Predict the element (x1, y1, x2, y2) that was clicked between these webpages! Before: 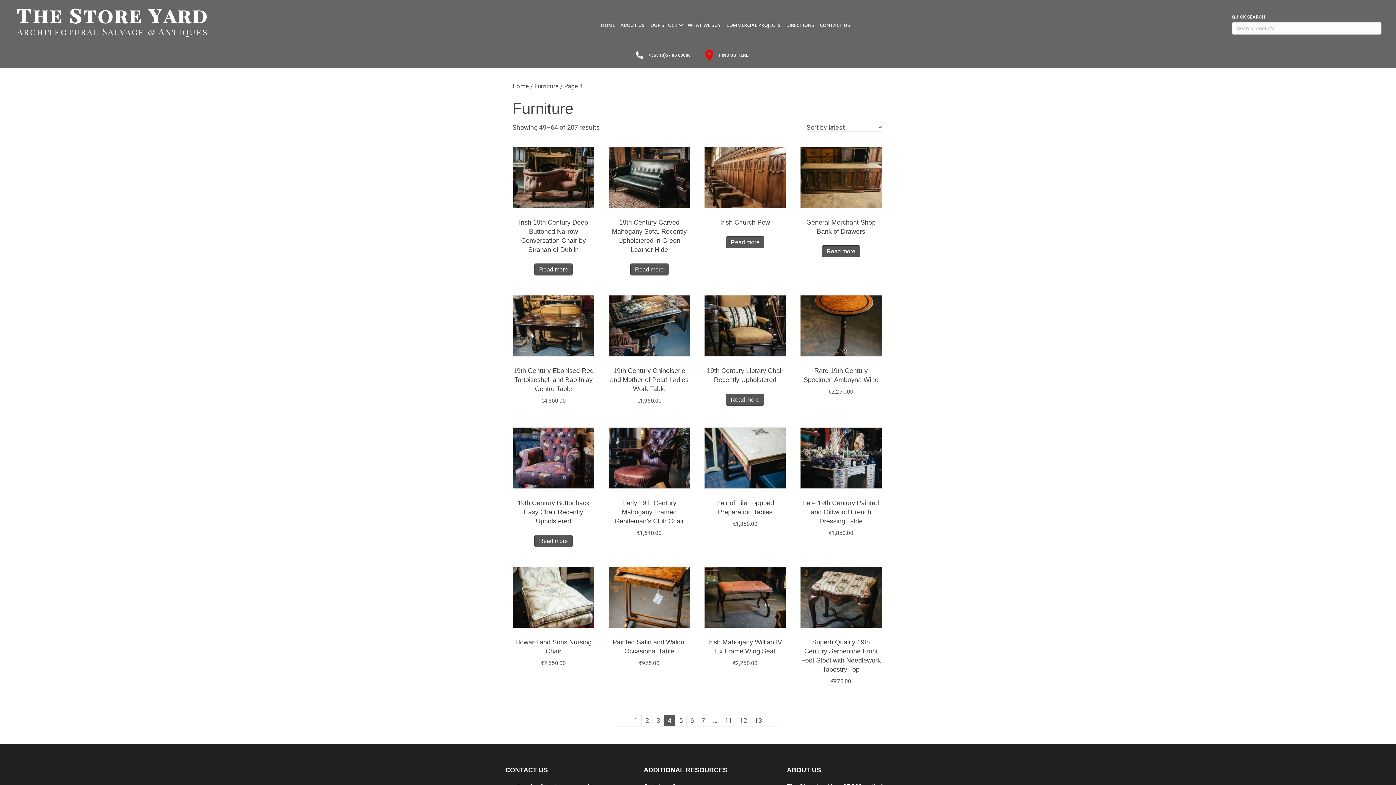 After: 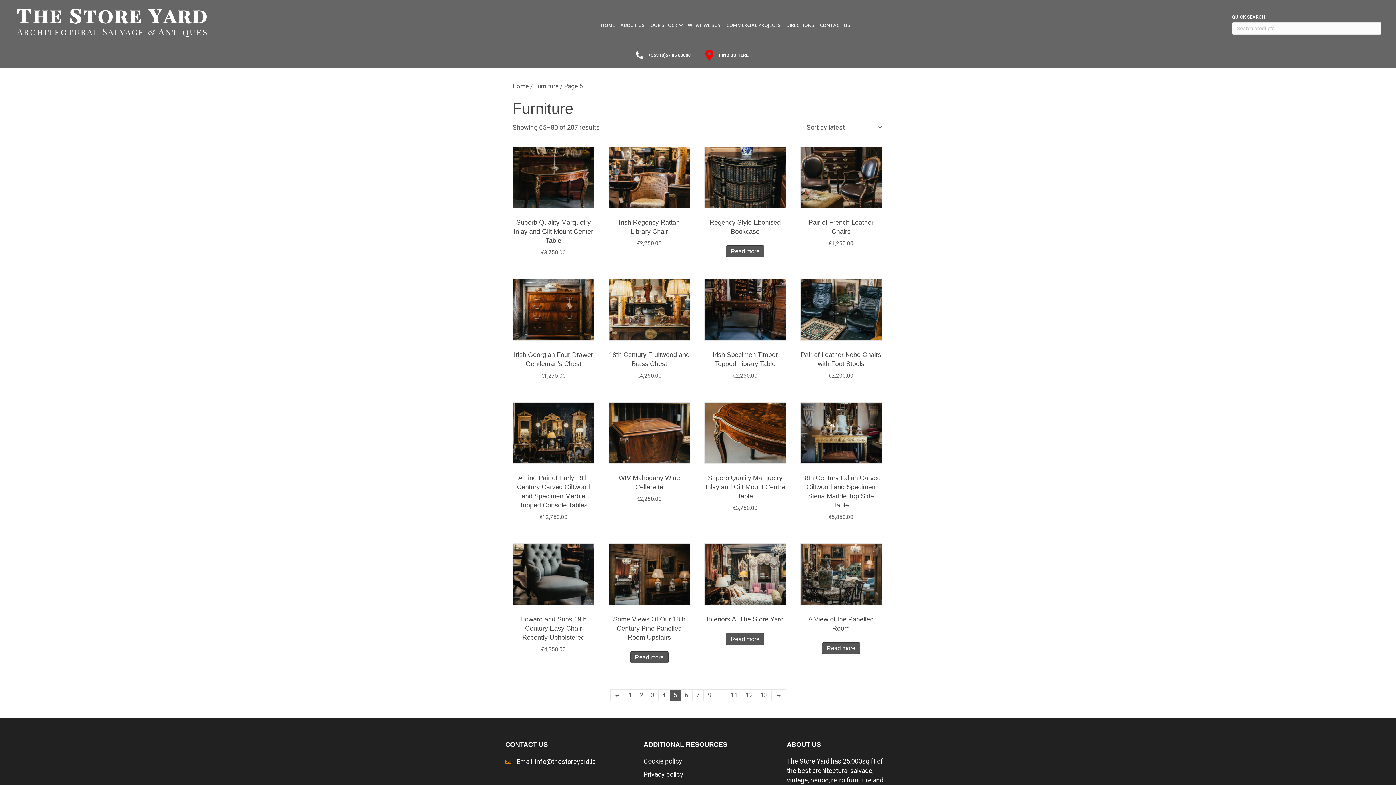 Action: label: → bbox: (766, 715, 780, 726)